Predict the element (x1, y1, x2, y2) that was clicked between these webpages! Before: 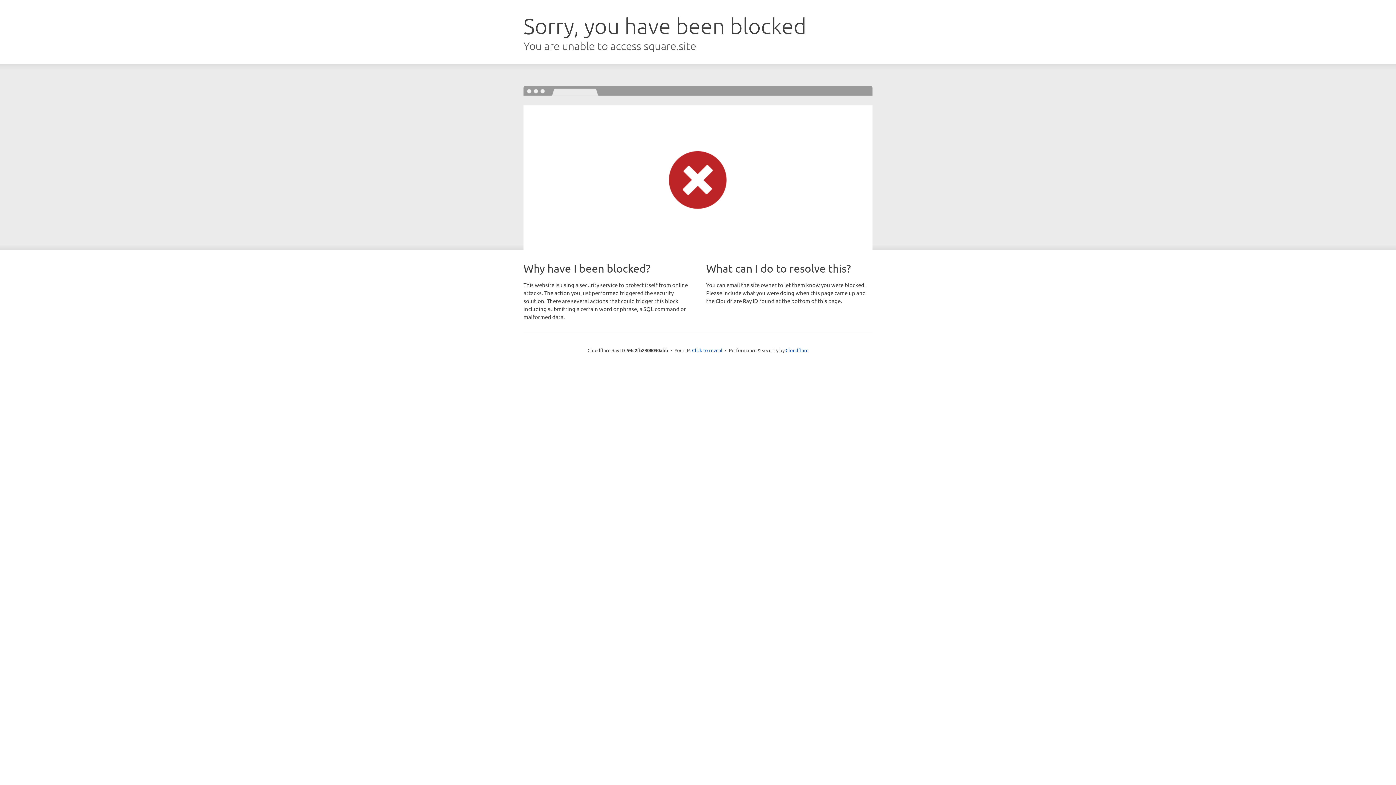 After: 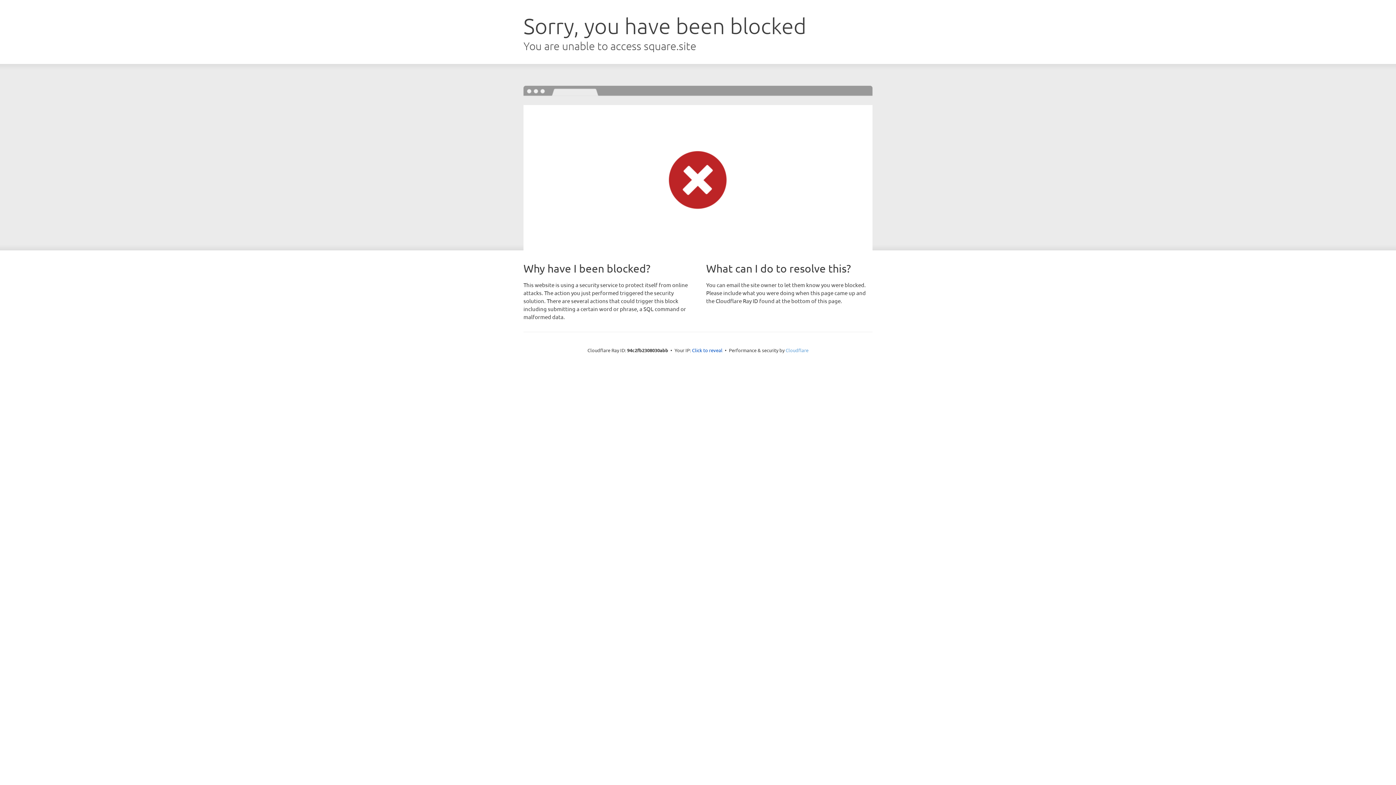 Action: label: Cloudflare bbox: (785, 347, 808, 353)